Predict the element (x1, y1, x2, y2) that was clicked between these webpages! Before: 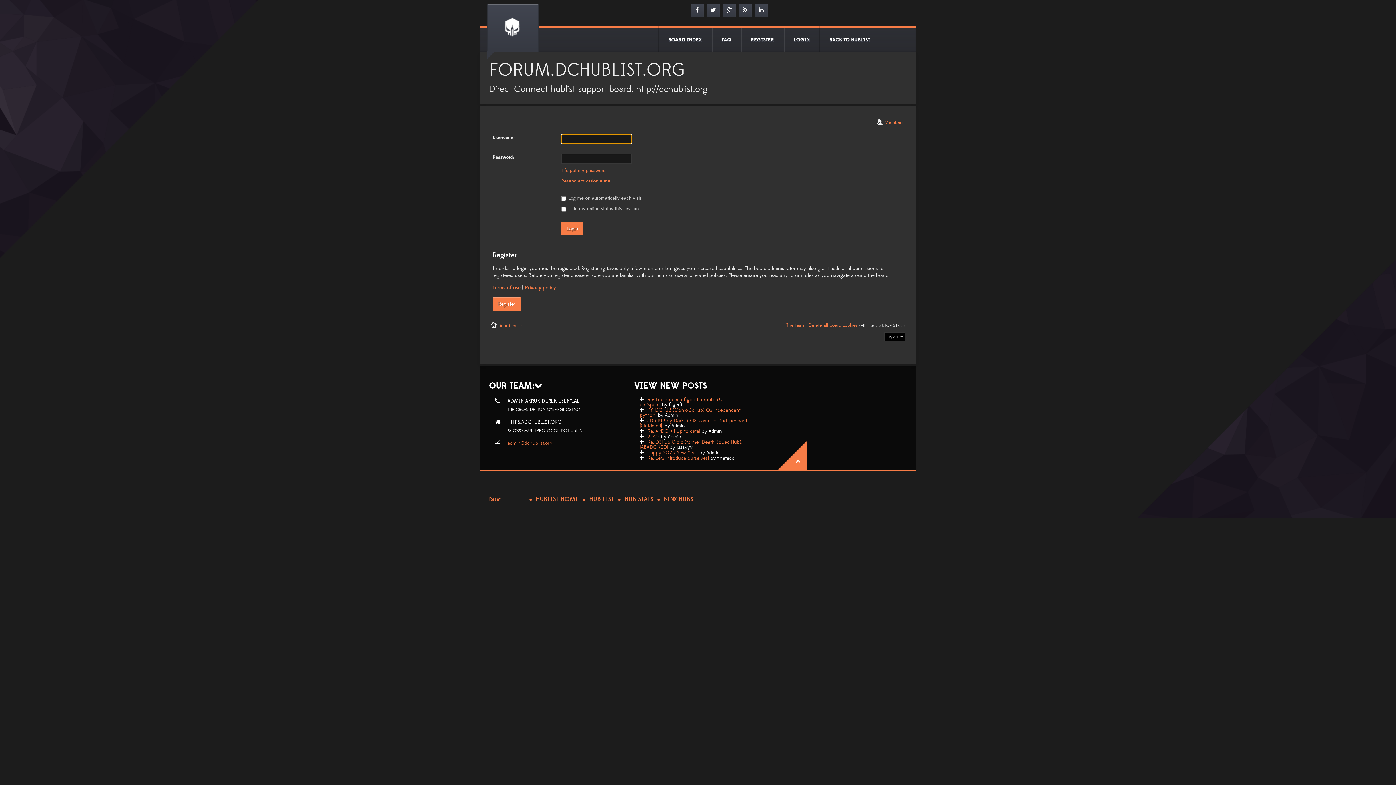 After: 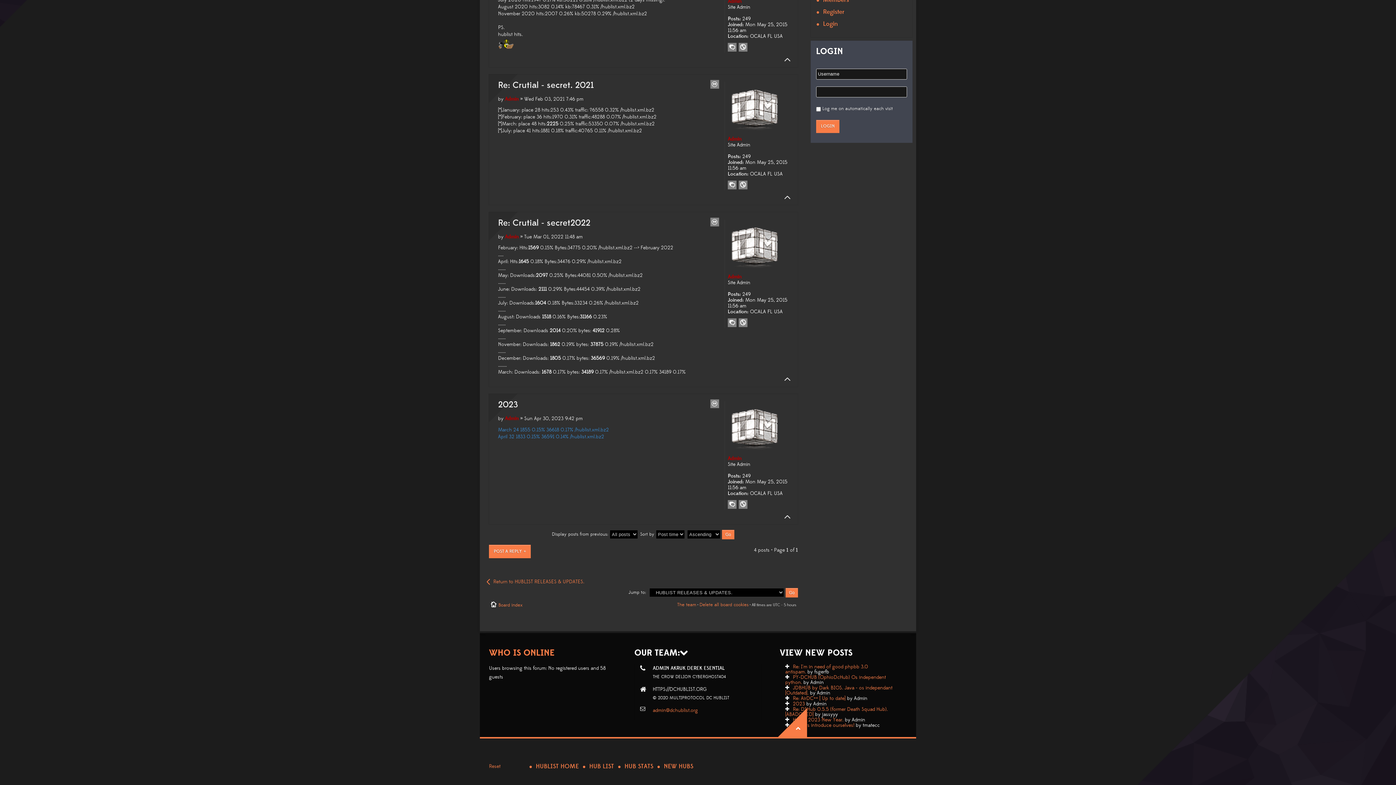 Action: label: 2023 bbox: (647, 433, 659, 440)